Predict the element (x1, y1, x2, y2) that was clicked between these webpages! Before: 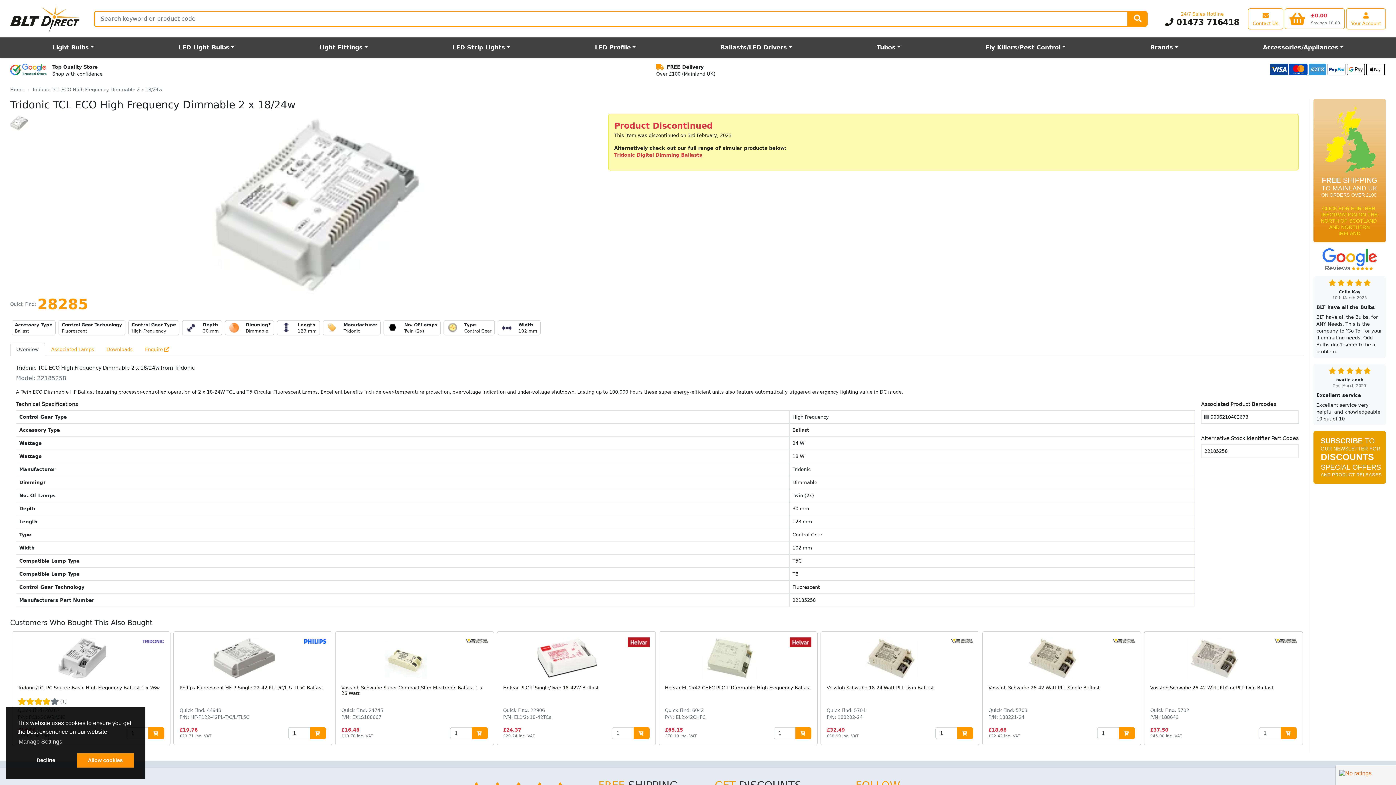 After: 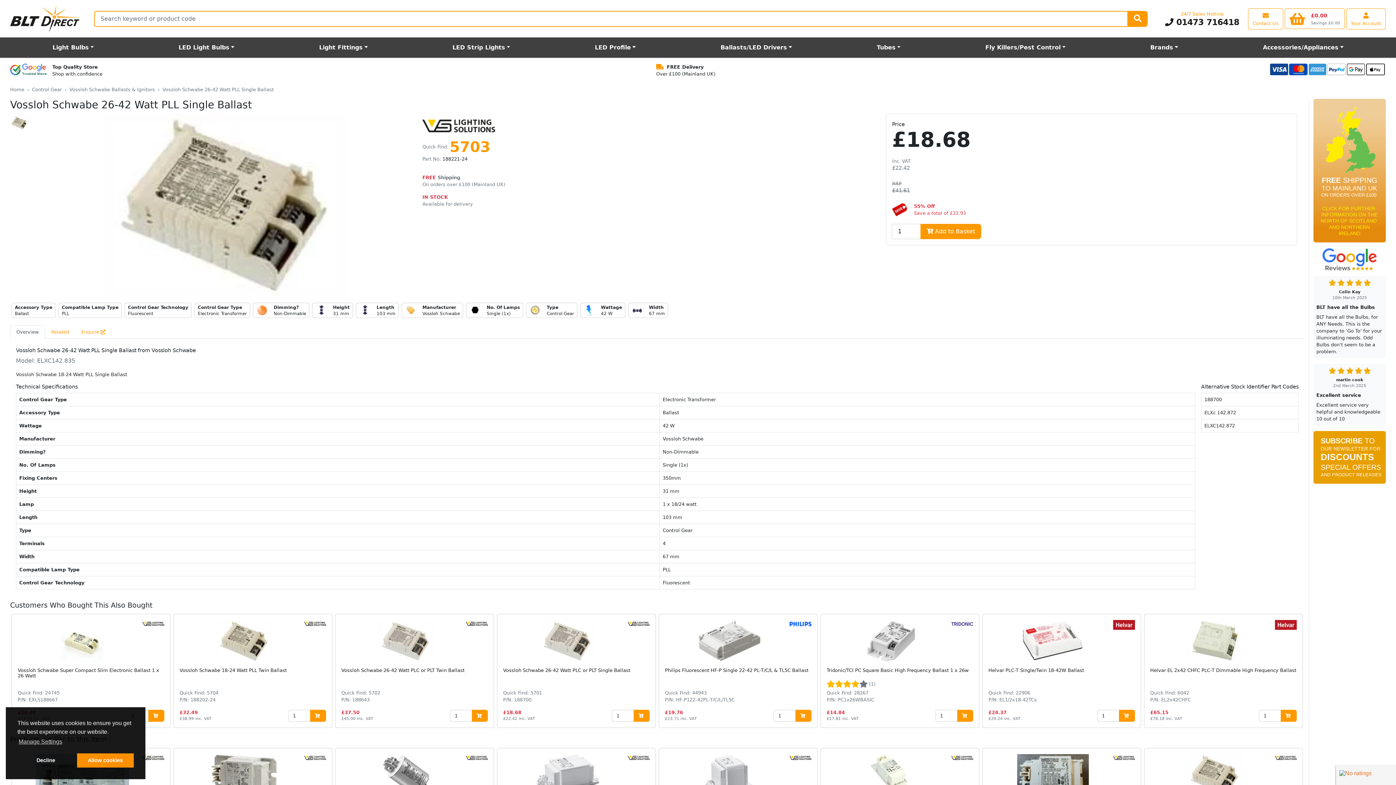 Action: bbox: (982, 632, 1141, 745) label: Vossloh Schwabe 26-42 Watt PLL Single Ballast

Quick Find: 5703
P/N: 188221-24

£18.68

£22.42 inc. VAT

 